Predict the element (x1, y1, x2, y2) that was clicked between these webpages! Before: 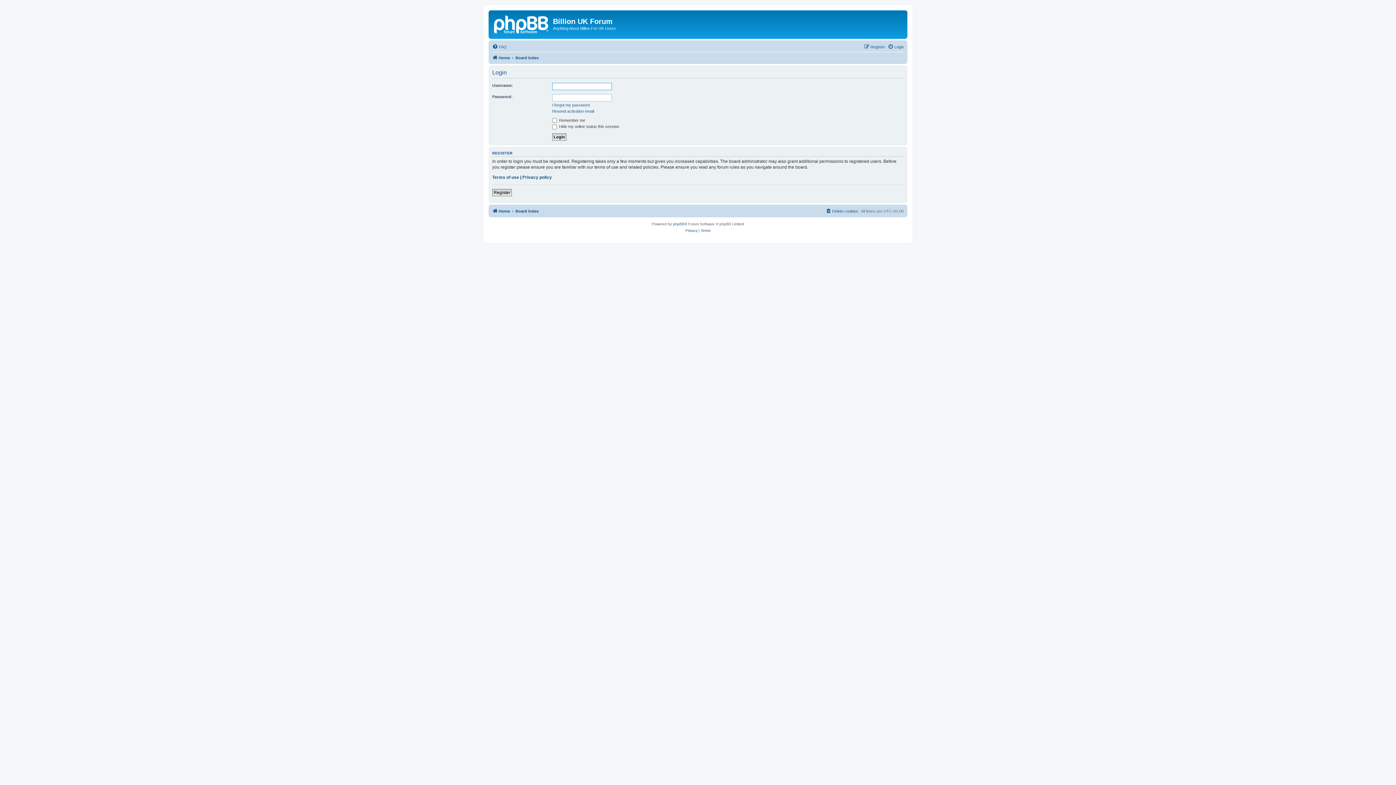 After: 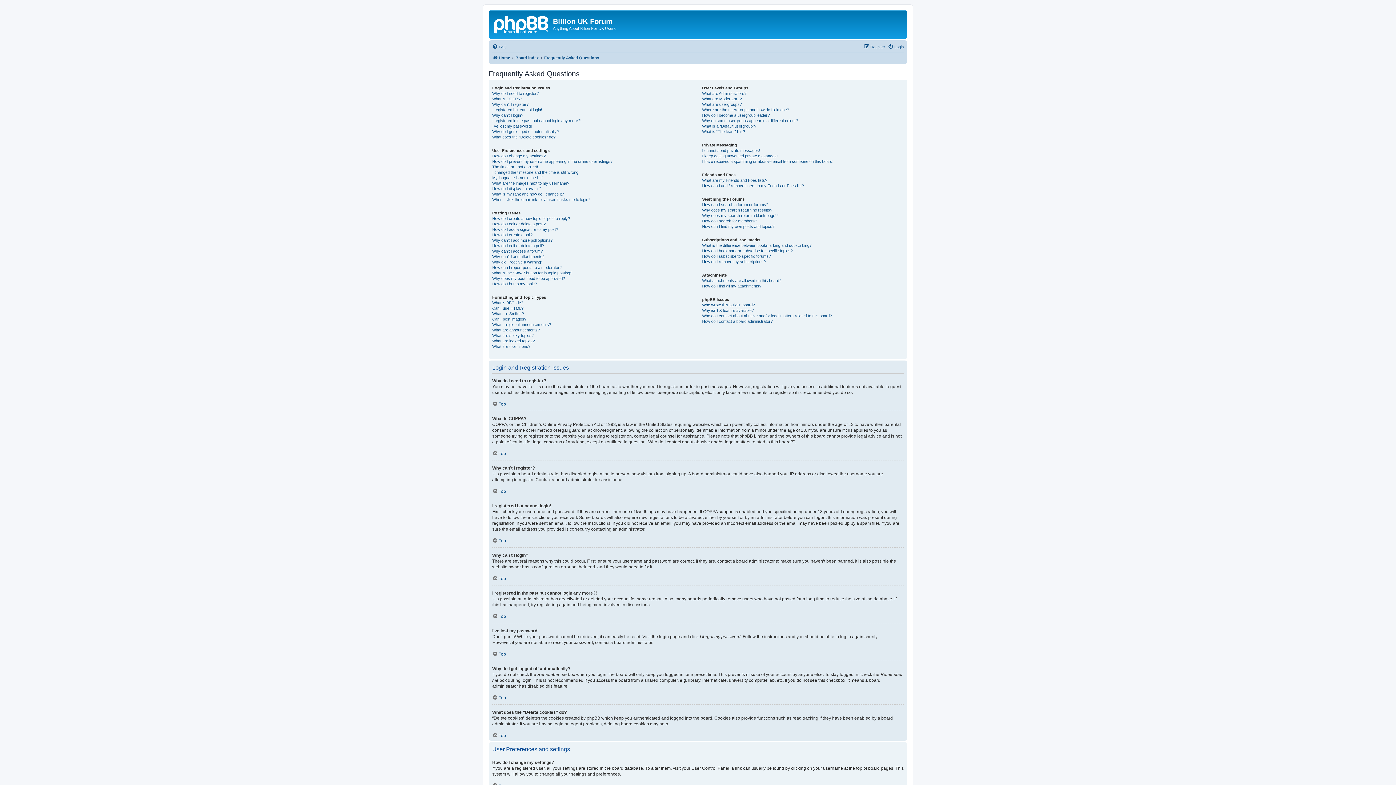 Action: bbox: (492, 42, 506, 51) label: FAQ